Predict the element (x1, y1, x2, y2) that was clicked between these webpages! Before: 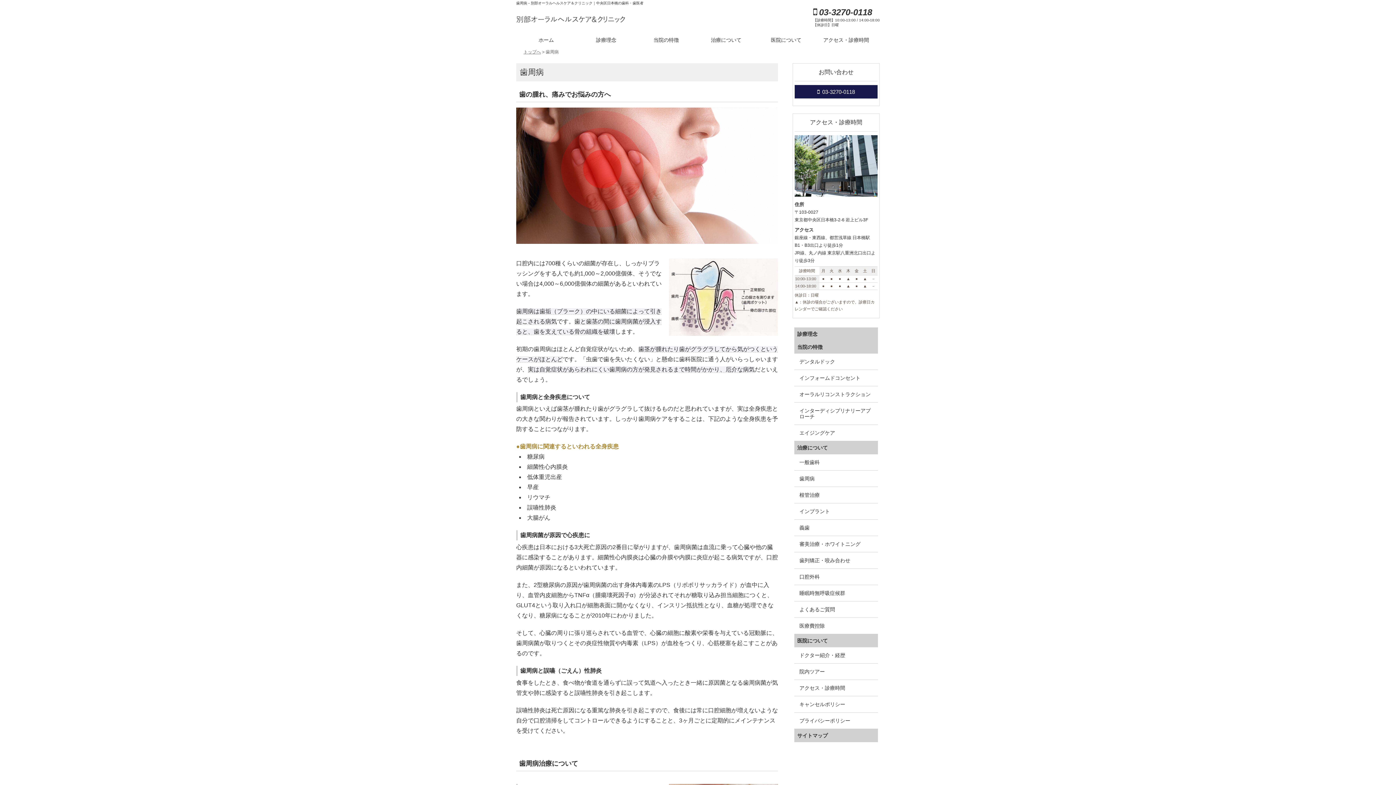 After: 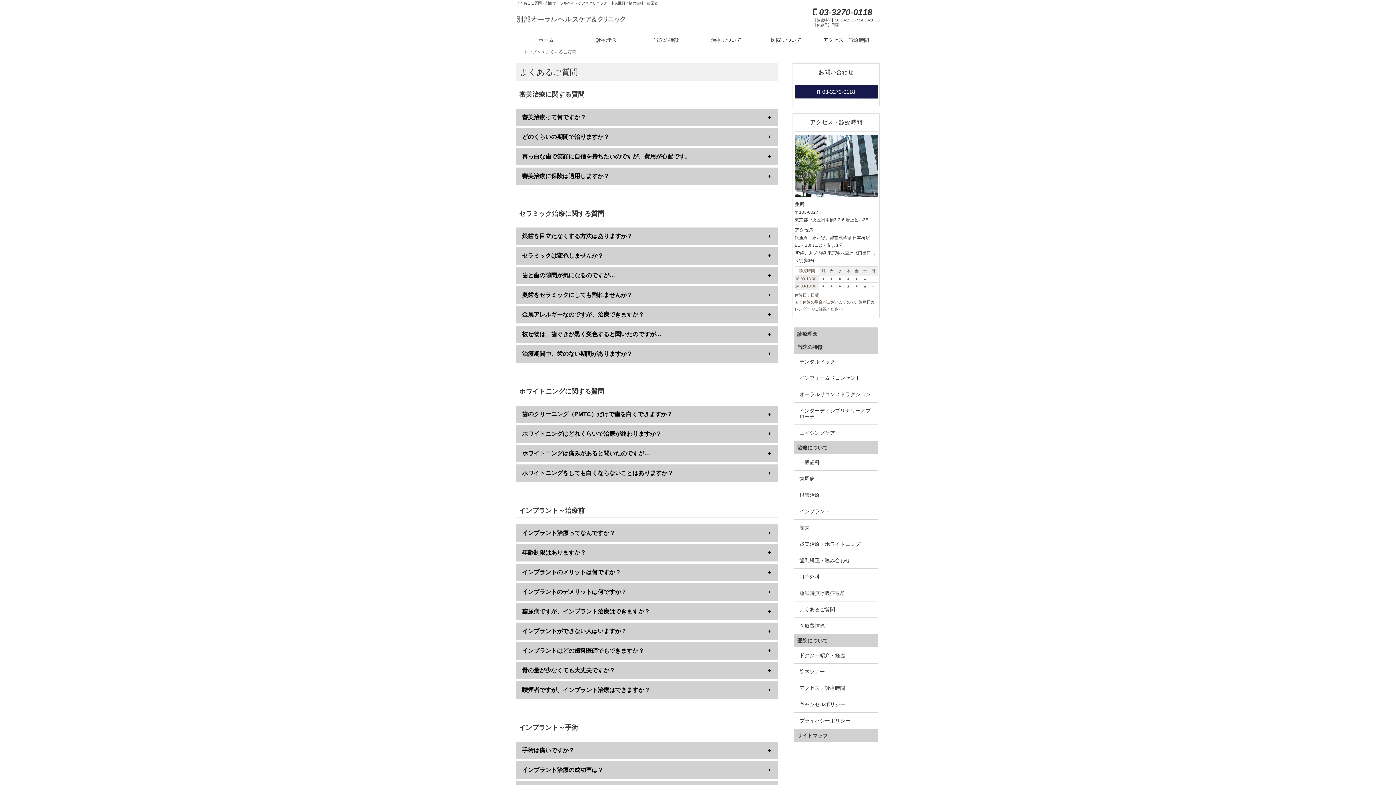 Action: label: よくあるご質問 bbox: (794, 601, 878, 618)